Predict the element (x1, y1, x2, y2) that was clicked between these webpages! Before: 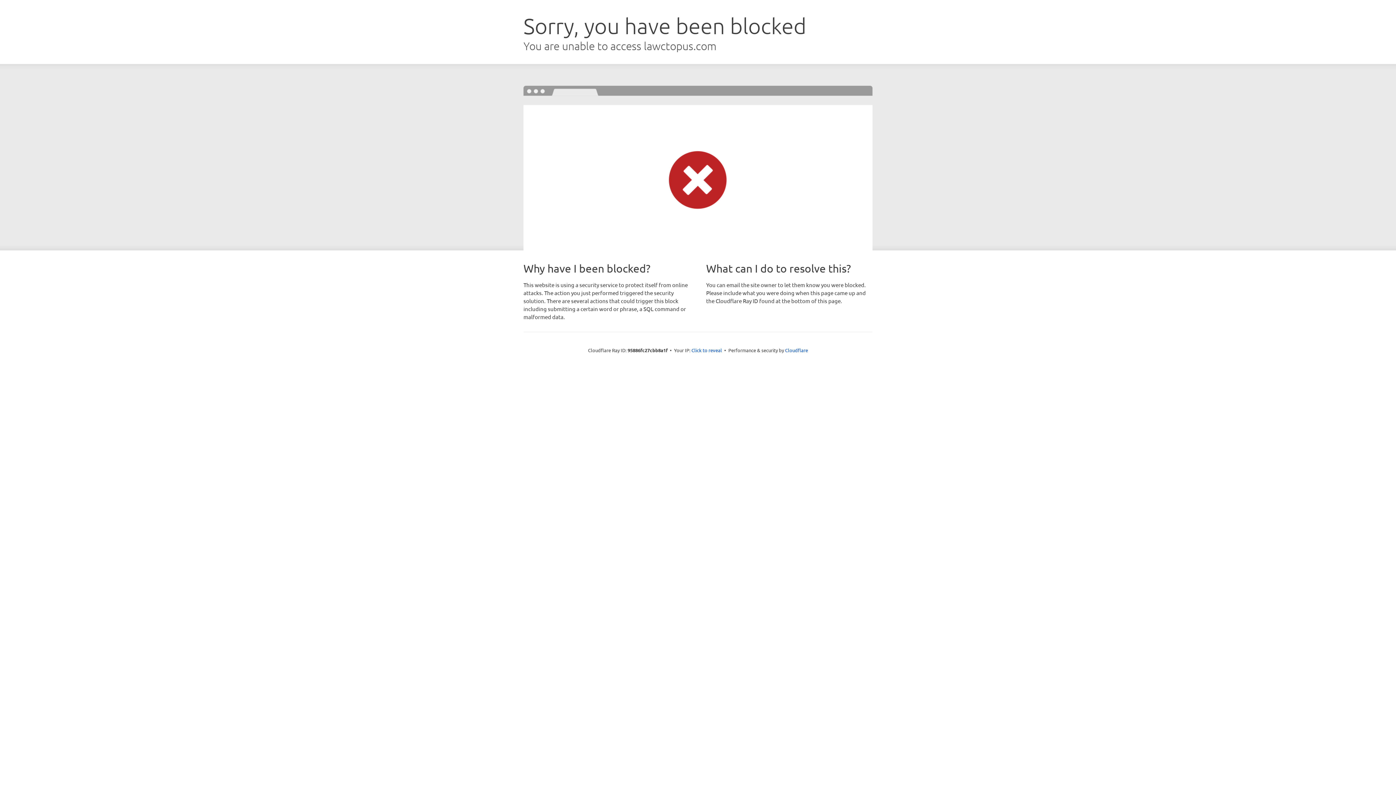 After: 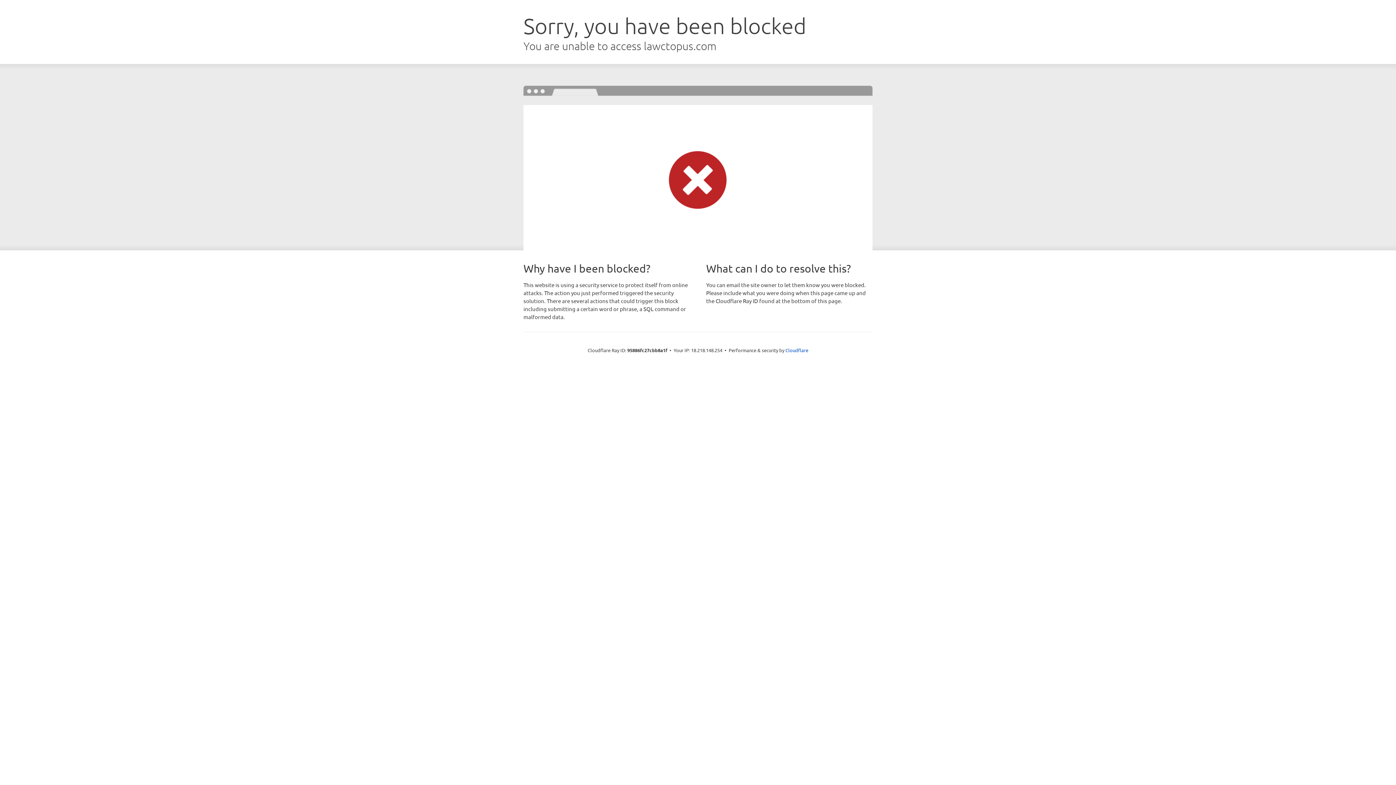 Action: bbox: (691, 346, 722, 353) label: Click to reveal